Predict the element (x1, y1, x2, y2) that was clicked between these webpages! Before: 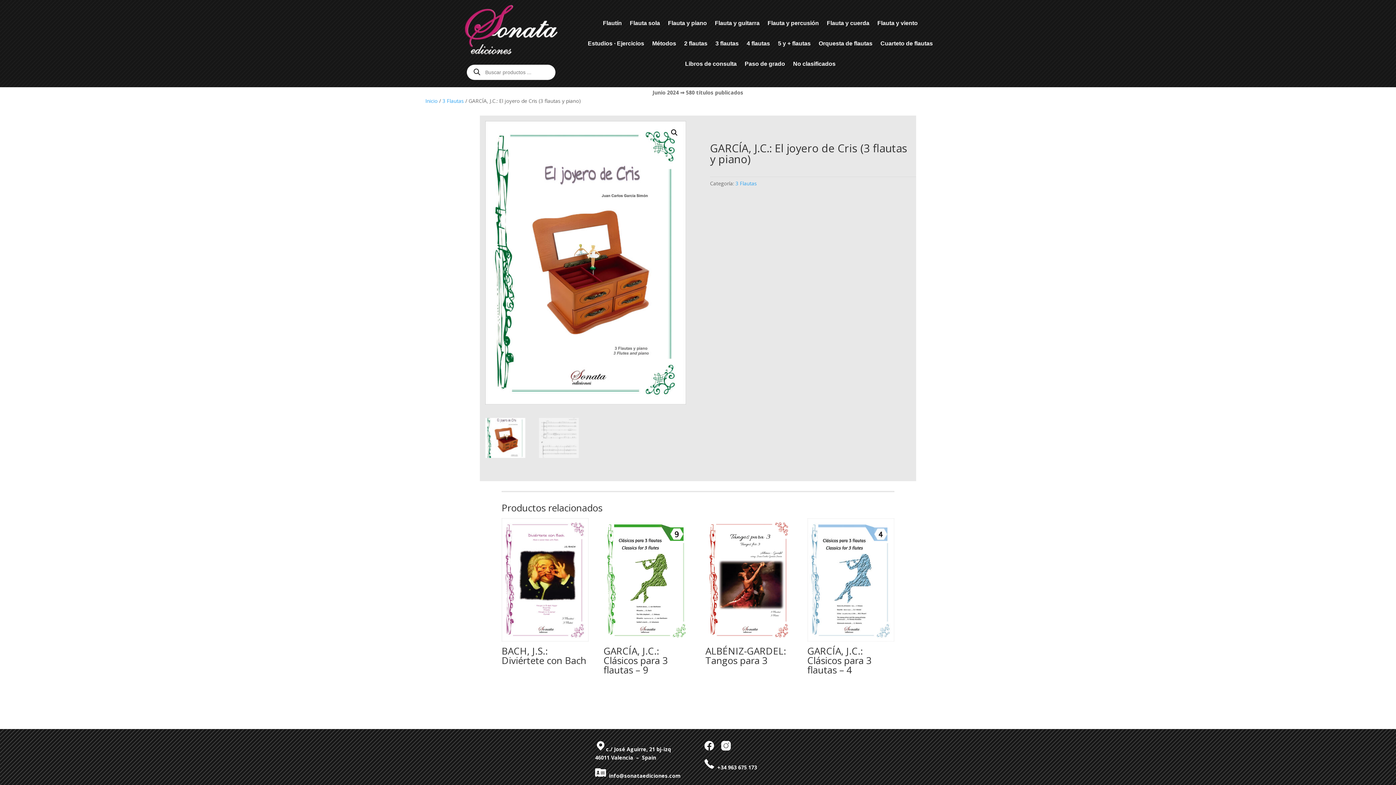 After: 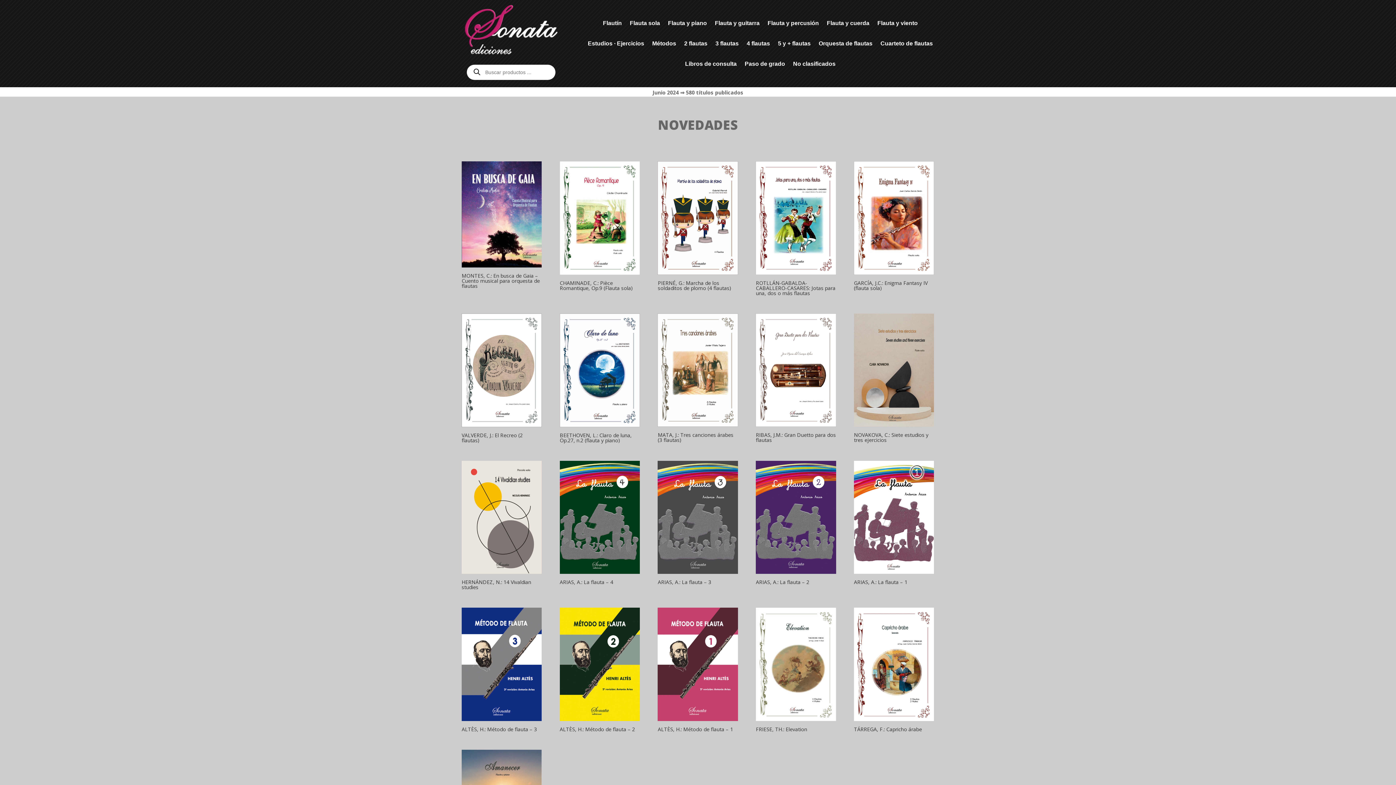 Action: bbox: (425, 97, 437, 104) label: Inicio